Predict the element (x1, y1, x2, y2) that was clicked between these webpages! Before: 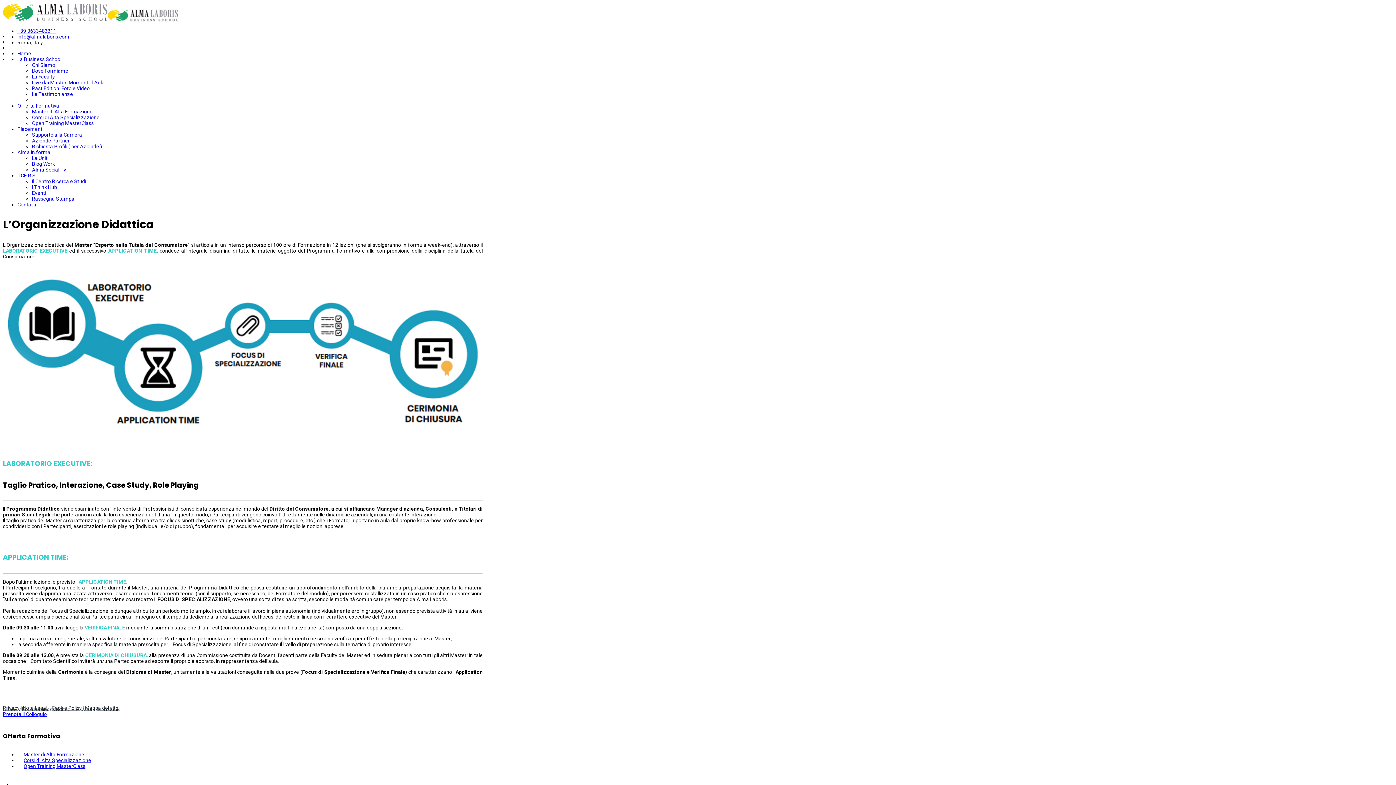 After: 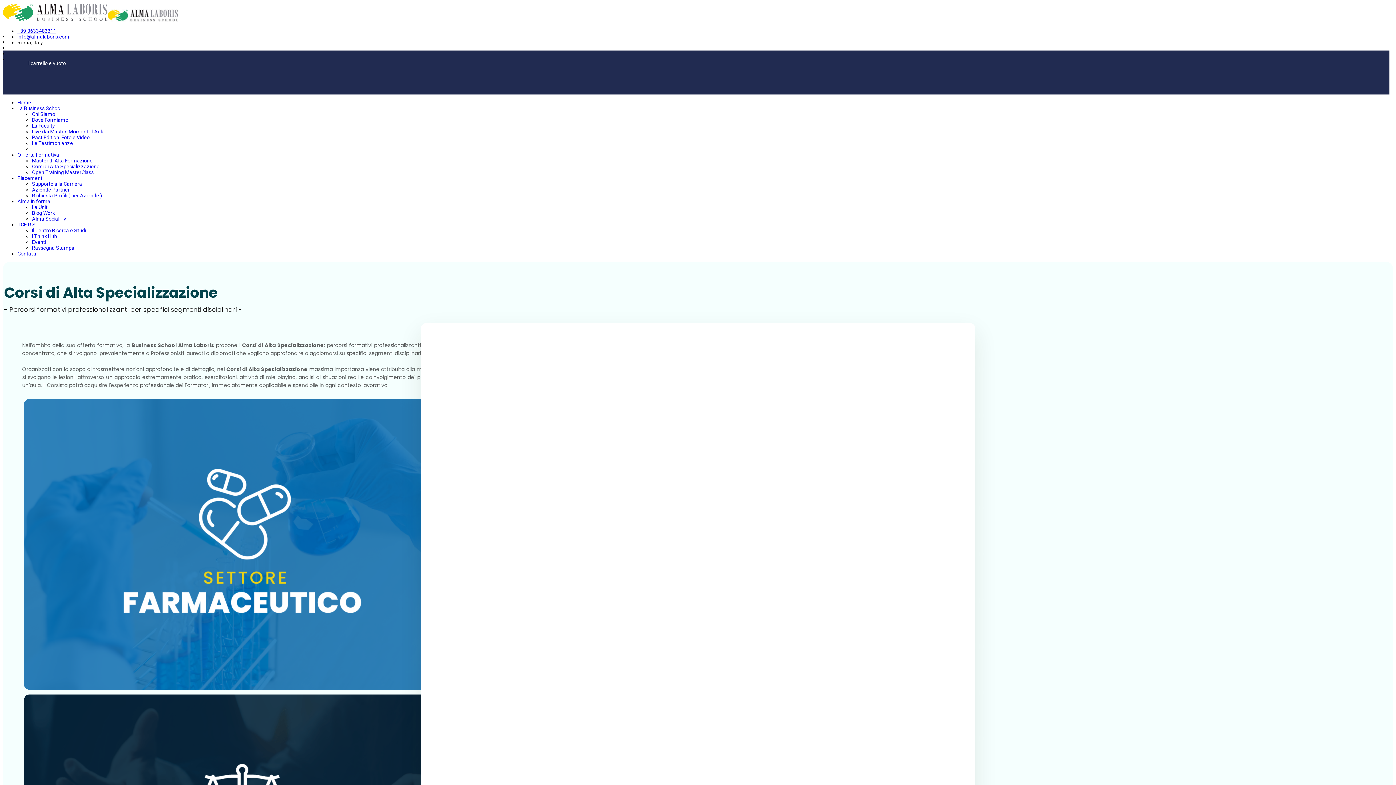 Action: bbox: (32, 114, 99, 120) label: Corsi di Alta Specializzazione